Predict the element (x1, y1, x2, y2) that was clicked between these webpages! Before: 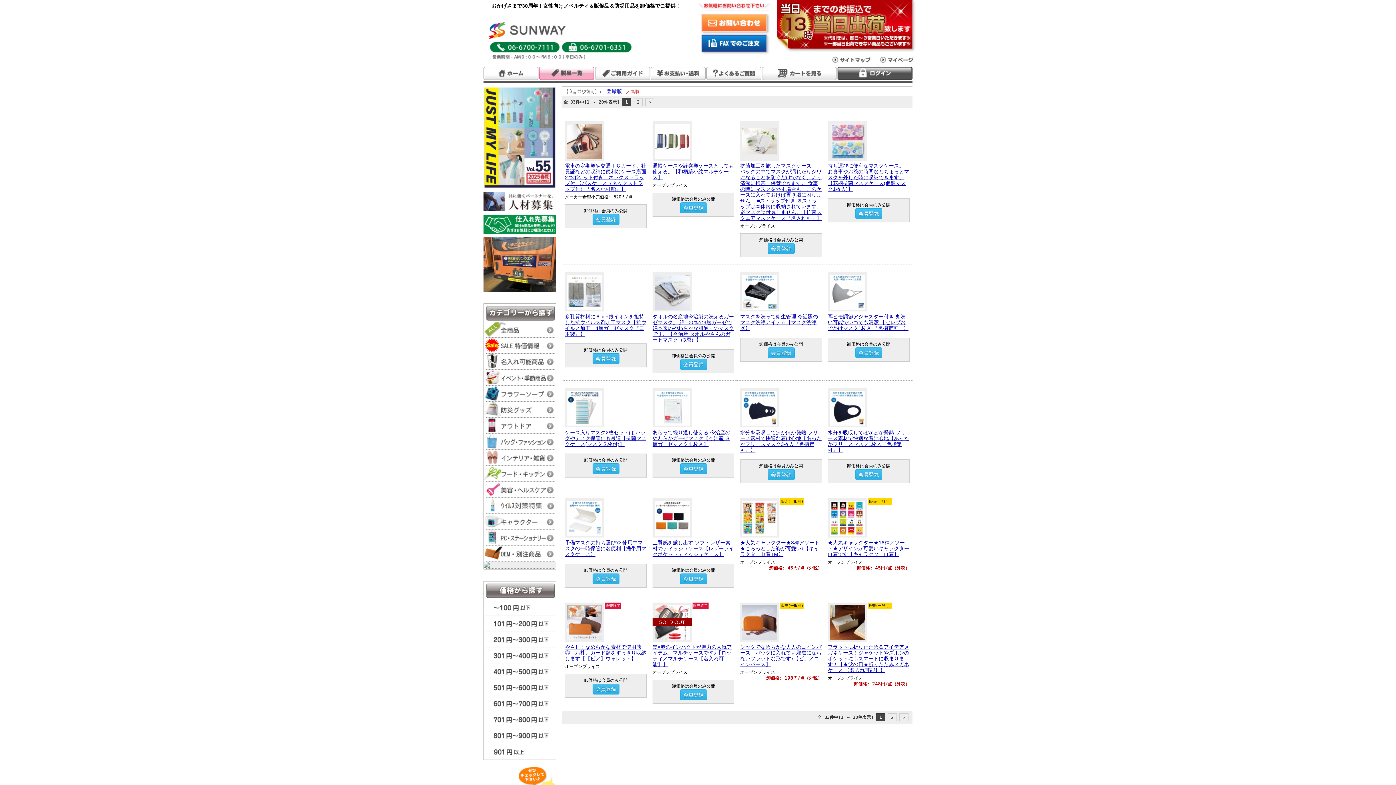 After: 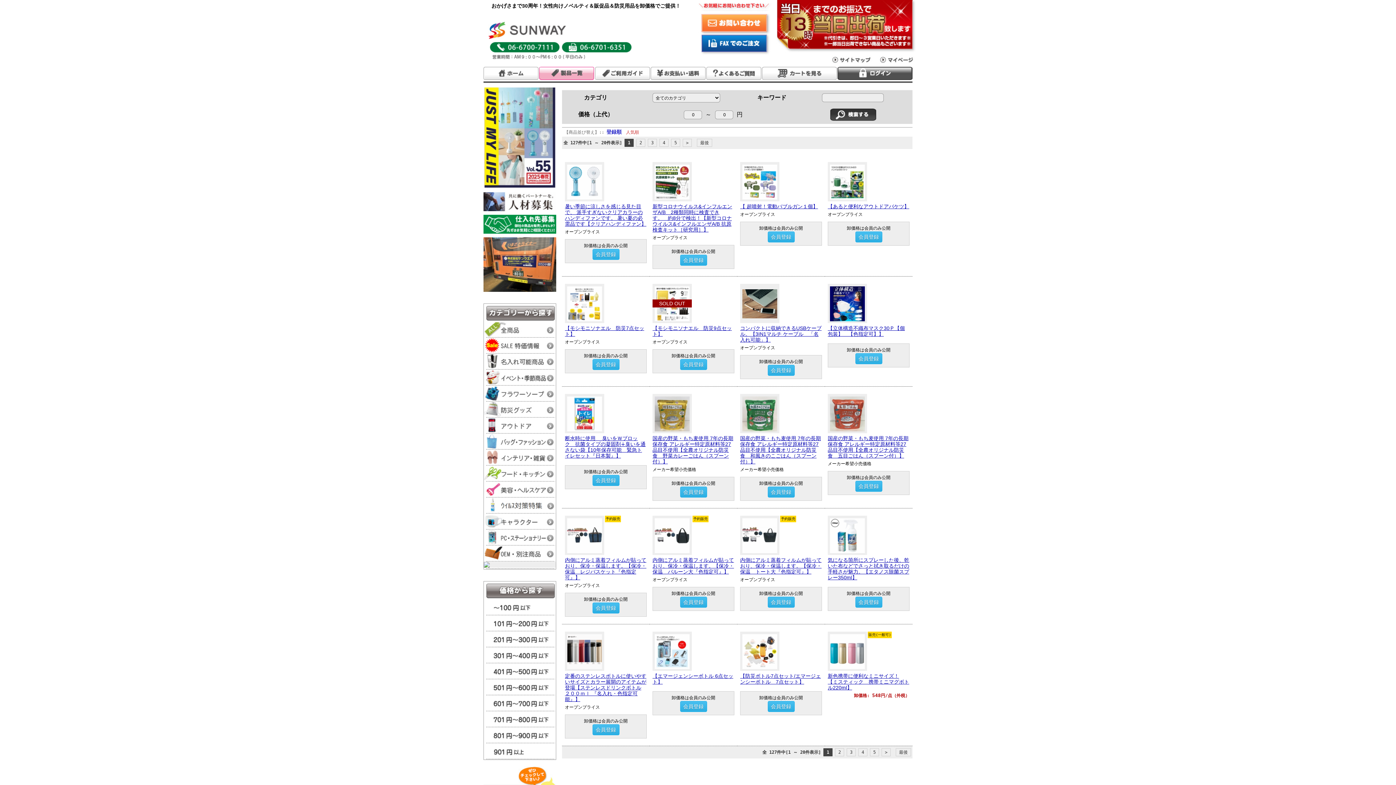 Action: bbox: (484, 679, 556, 686)